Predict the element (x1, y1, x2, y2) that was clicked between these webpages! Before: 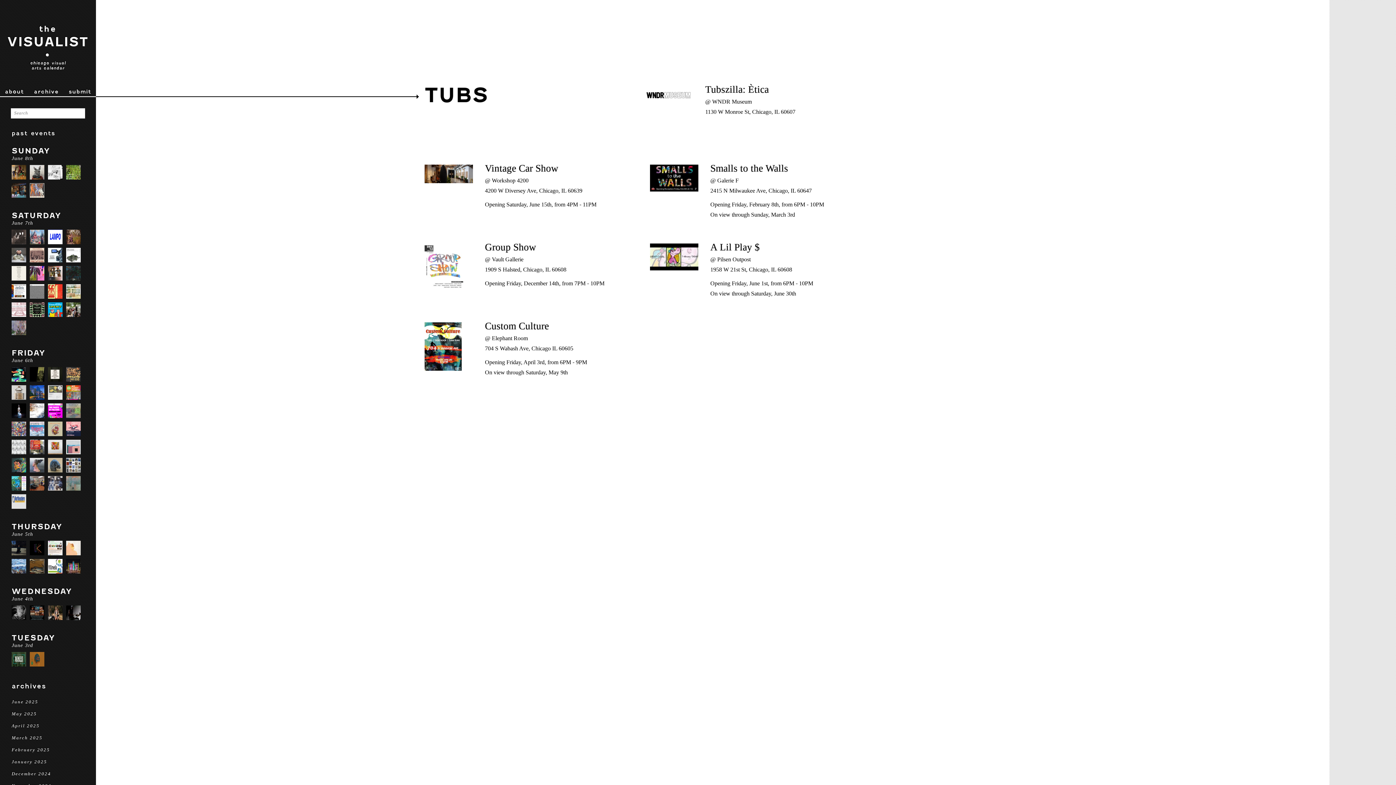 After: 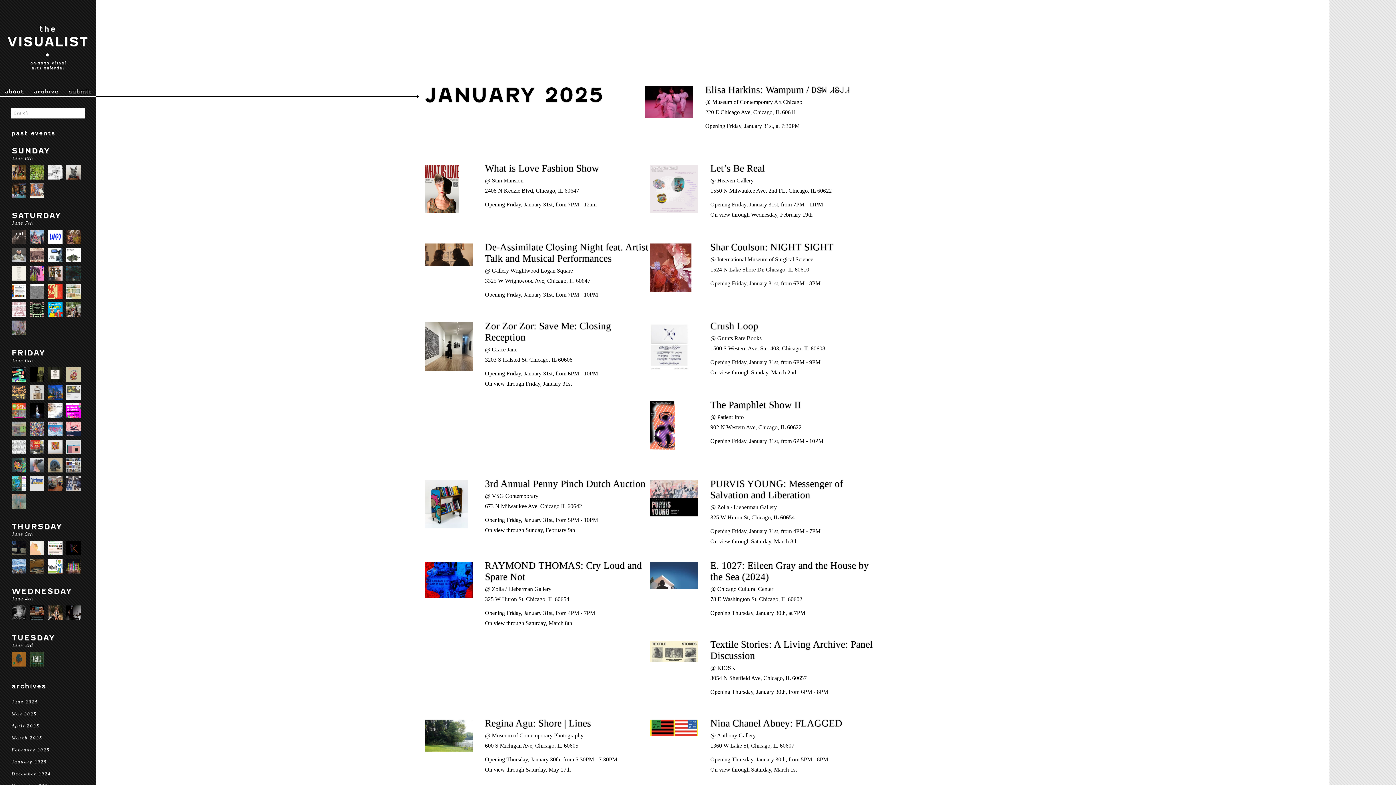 Action: bbox: (11, 759, 84, 764) label: January 2025